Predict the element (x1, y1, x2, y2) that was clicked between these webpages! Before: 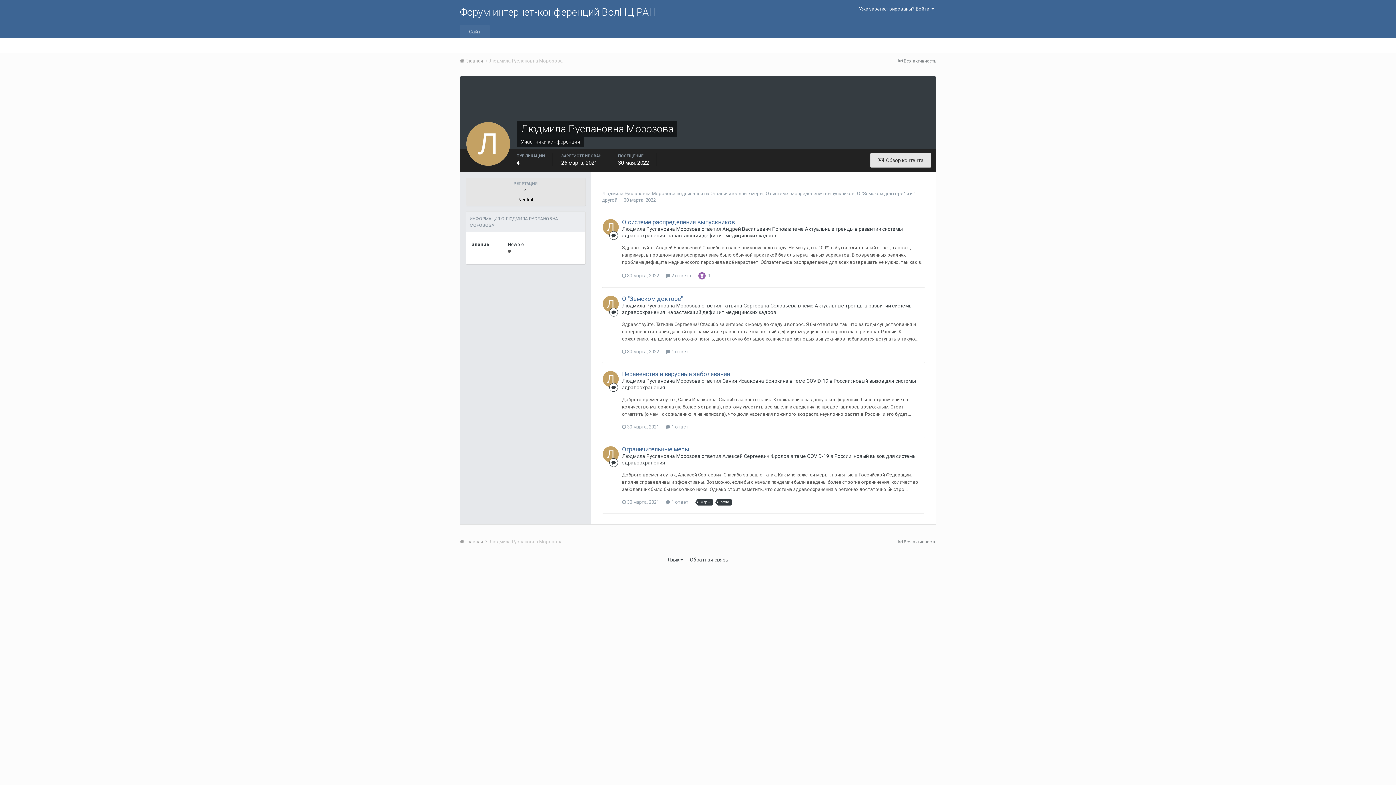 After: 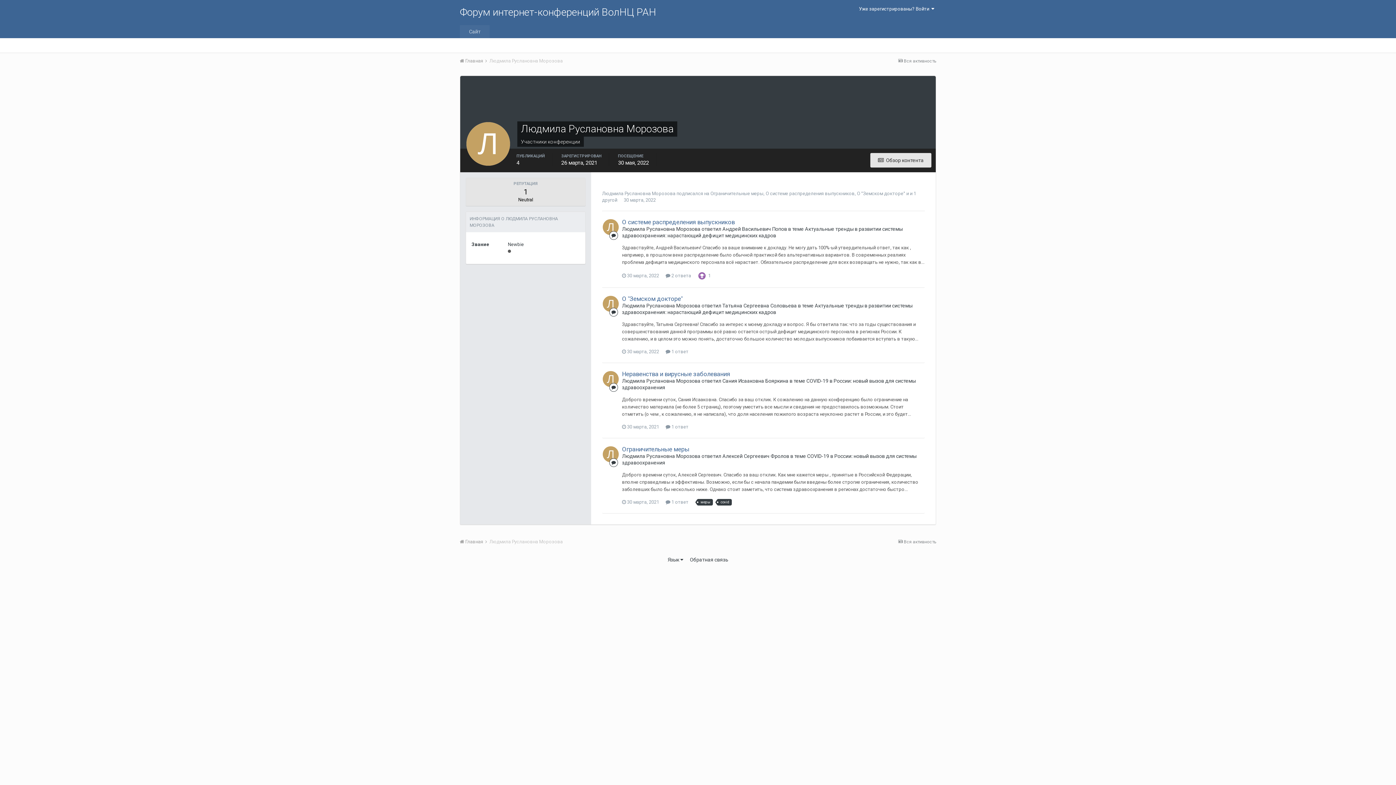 Action: label: Людмила Руслановна Морозова bbox: (602, 190, 675, 196)